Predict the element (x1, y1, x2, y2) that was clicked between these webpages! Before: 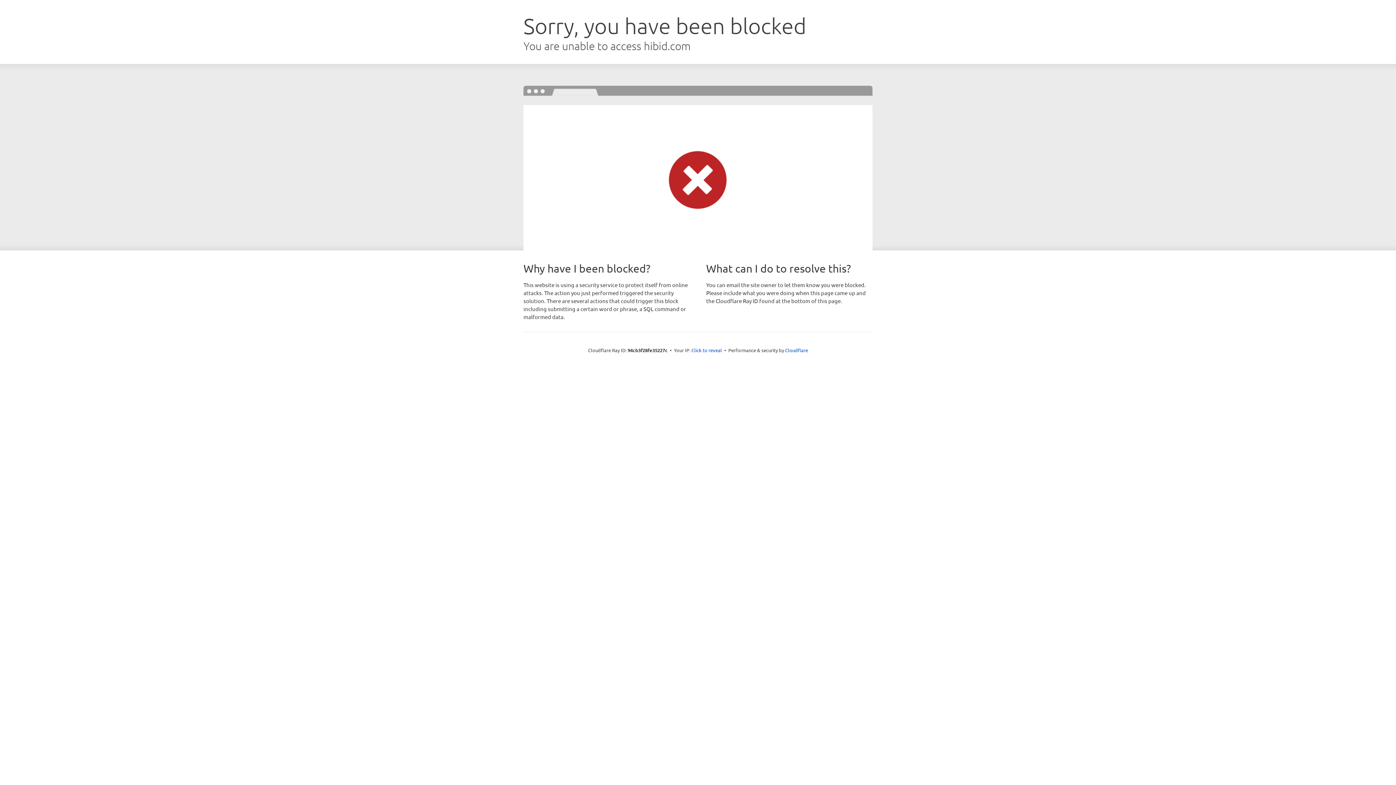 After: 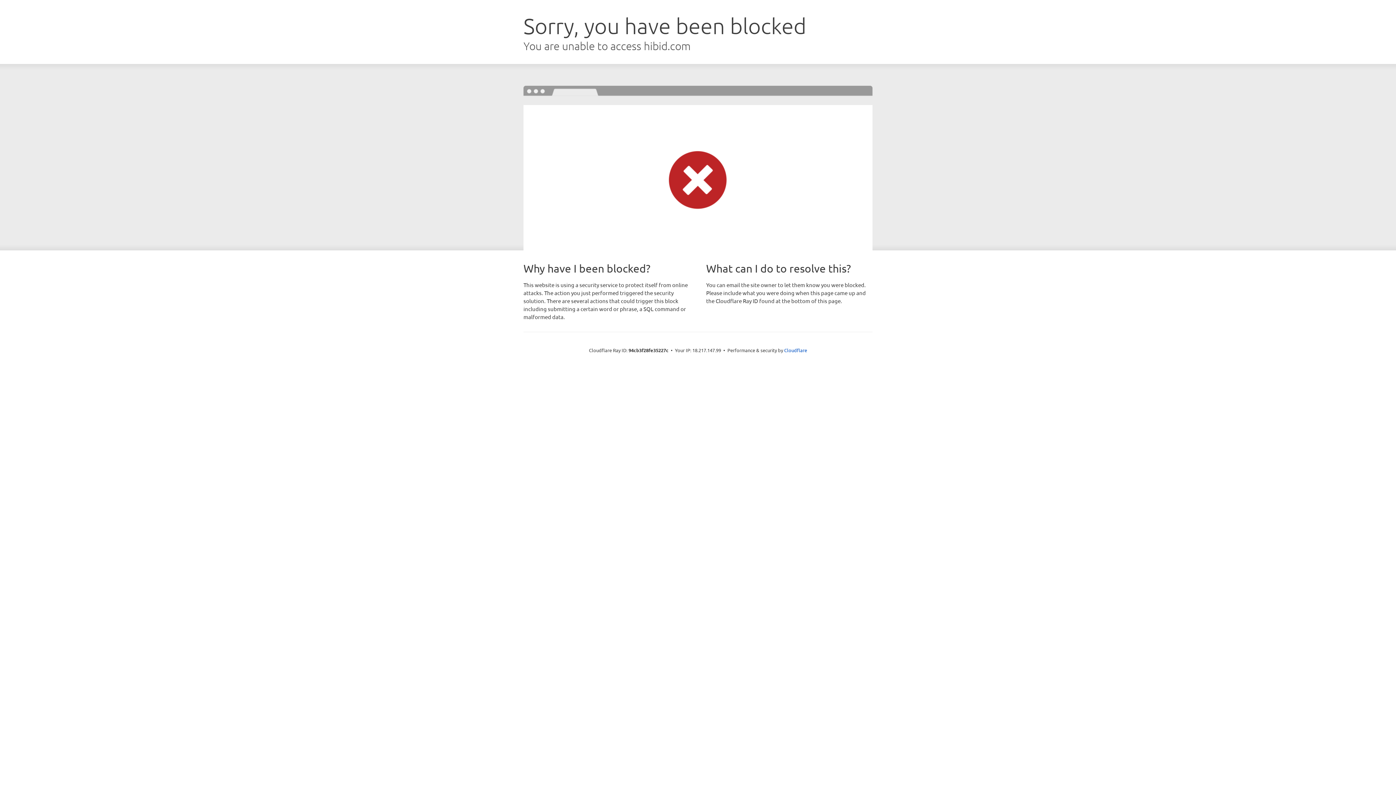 Action: label: Click to reveal bbox: (691, 346, 722, 353)